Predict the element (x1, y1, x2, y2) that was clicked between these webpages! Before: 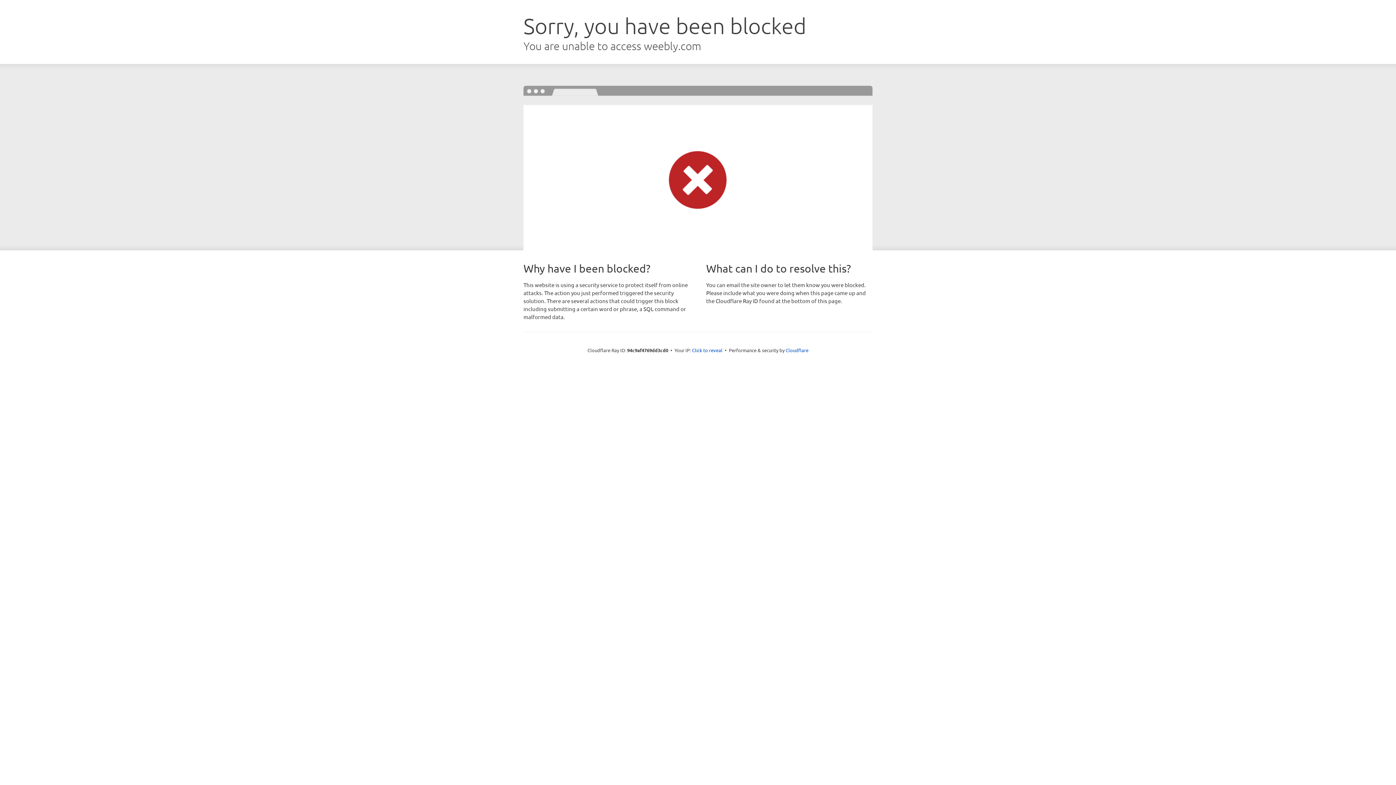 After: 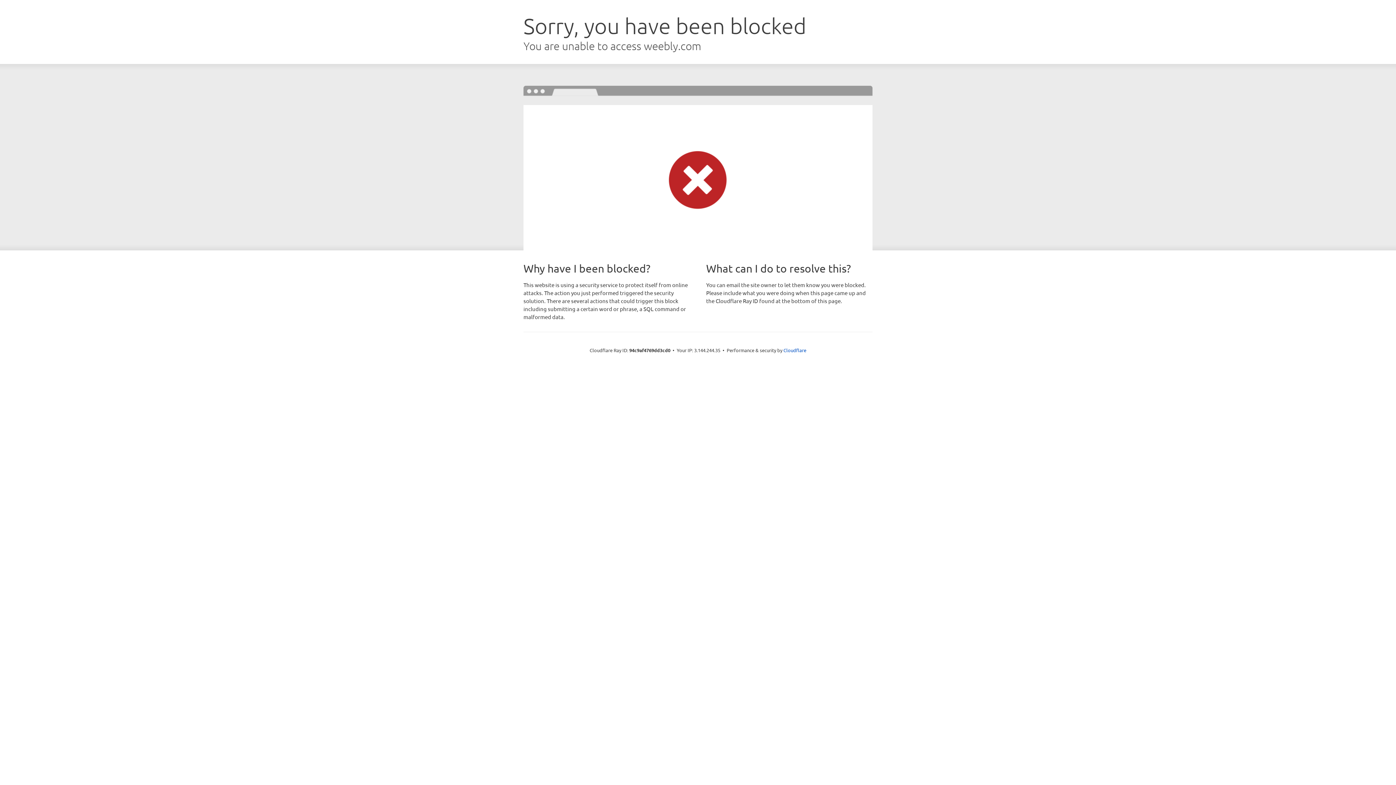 Action: bbox: (692, 346, 722, 353) label: Click to reveal